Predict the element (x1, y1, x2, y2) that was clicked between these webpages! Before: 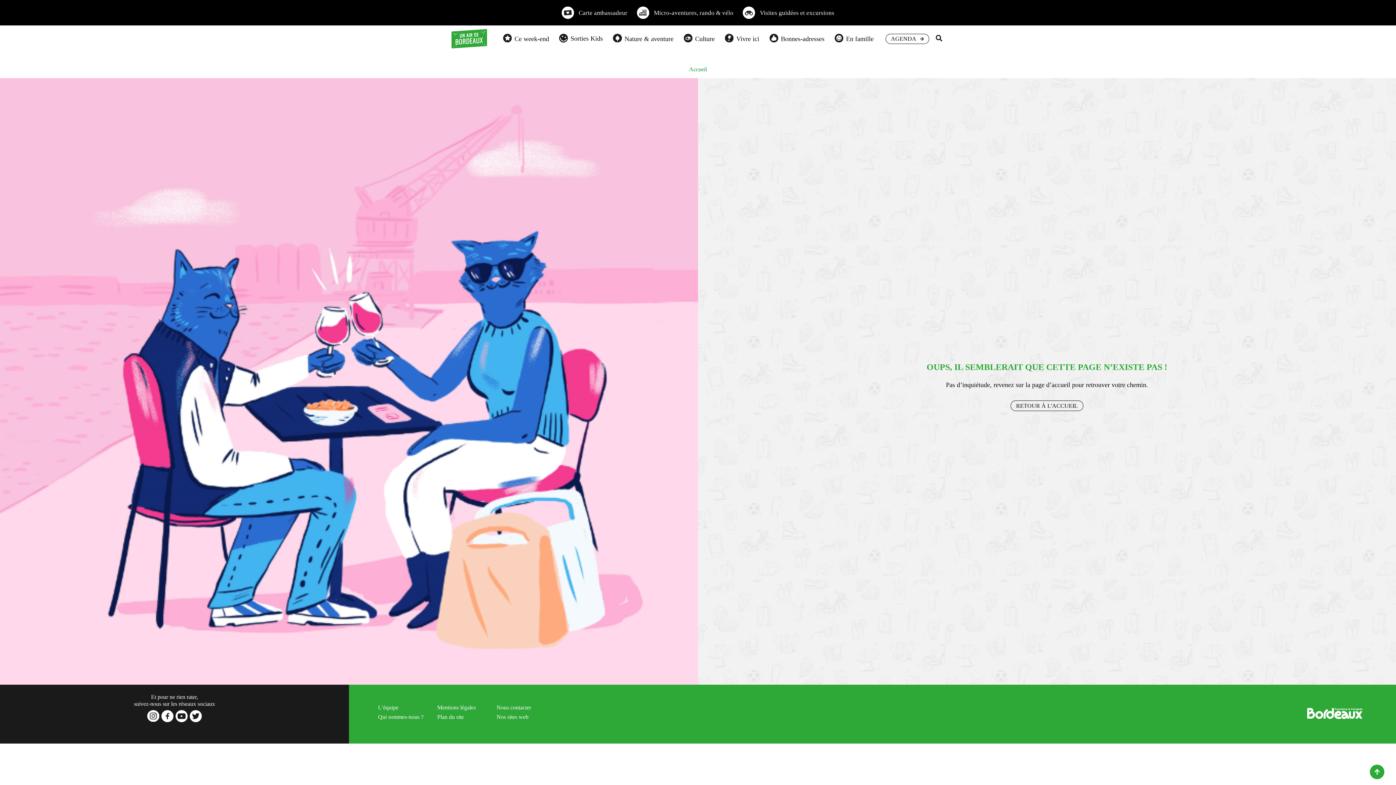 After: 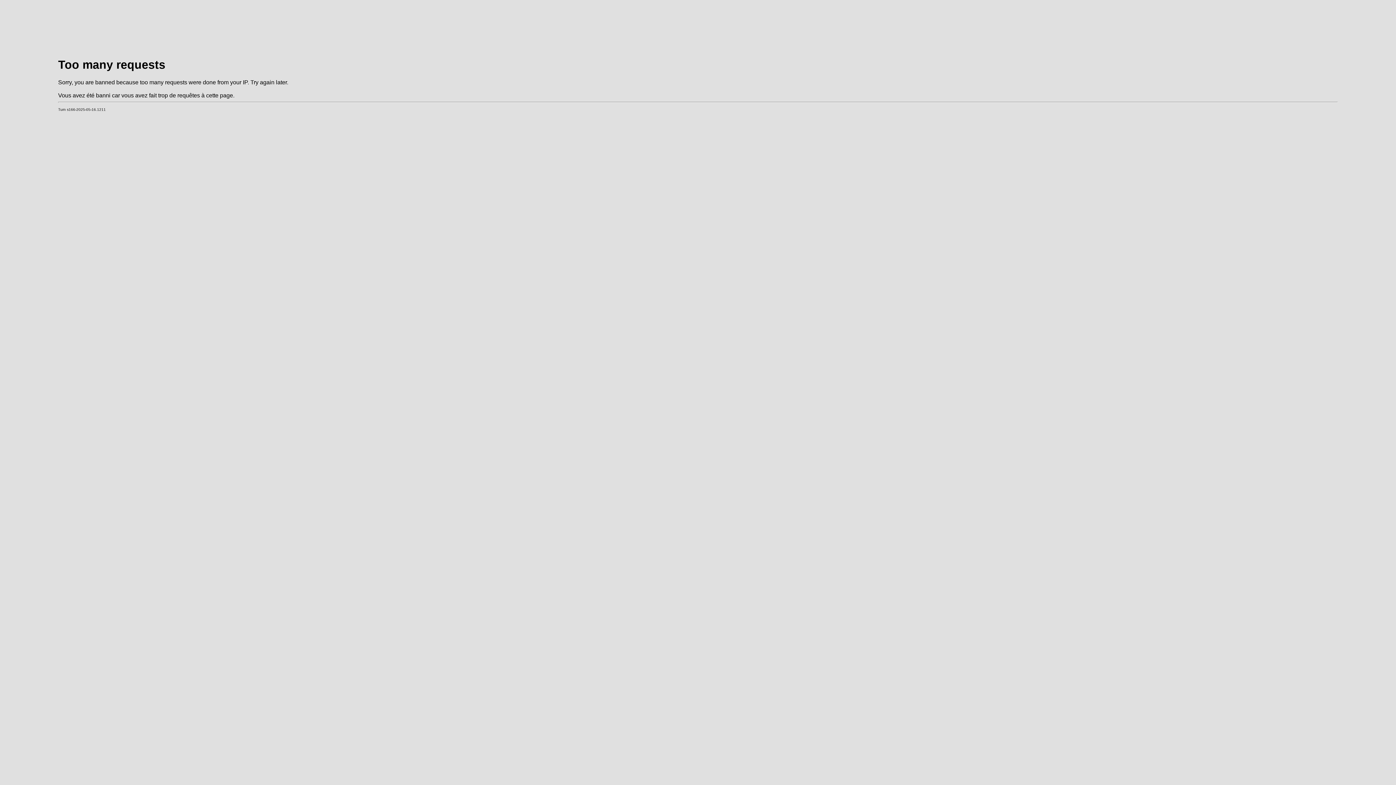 Action: bbox: (558, 32, 604, 44) label: Sorties Kids